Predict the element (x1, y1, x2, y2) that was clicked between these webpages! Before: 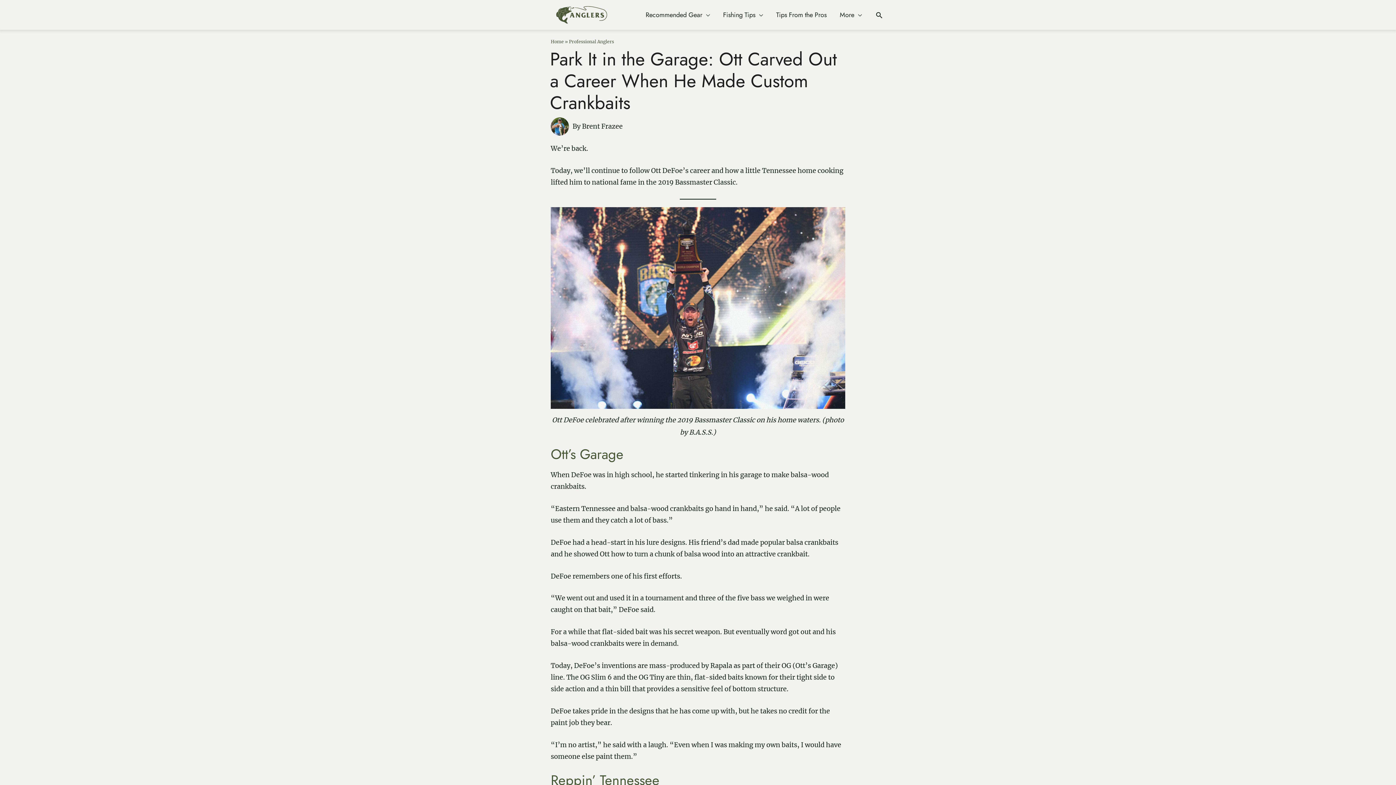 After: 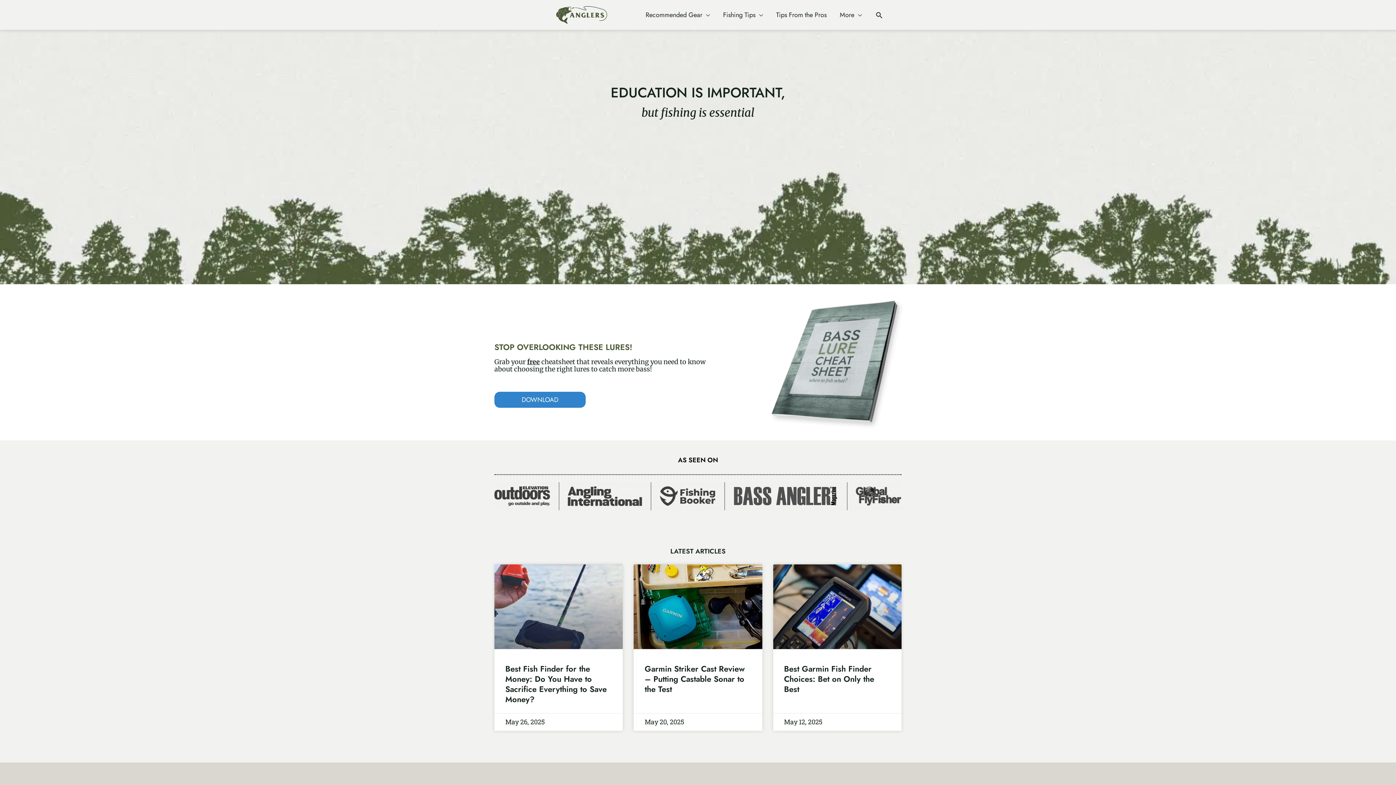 Action: bbox: (550, 38, 564, 44) label: Home